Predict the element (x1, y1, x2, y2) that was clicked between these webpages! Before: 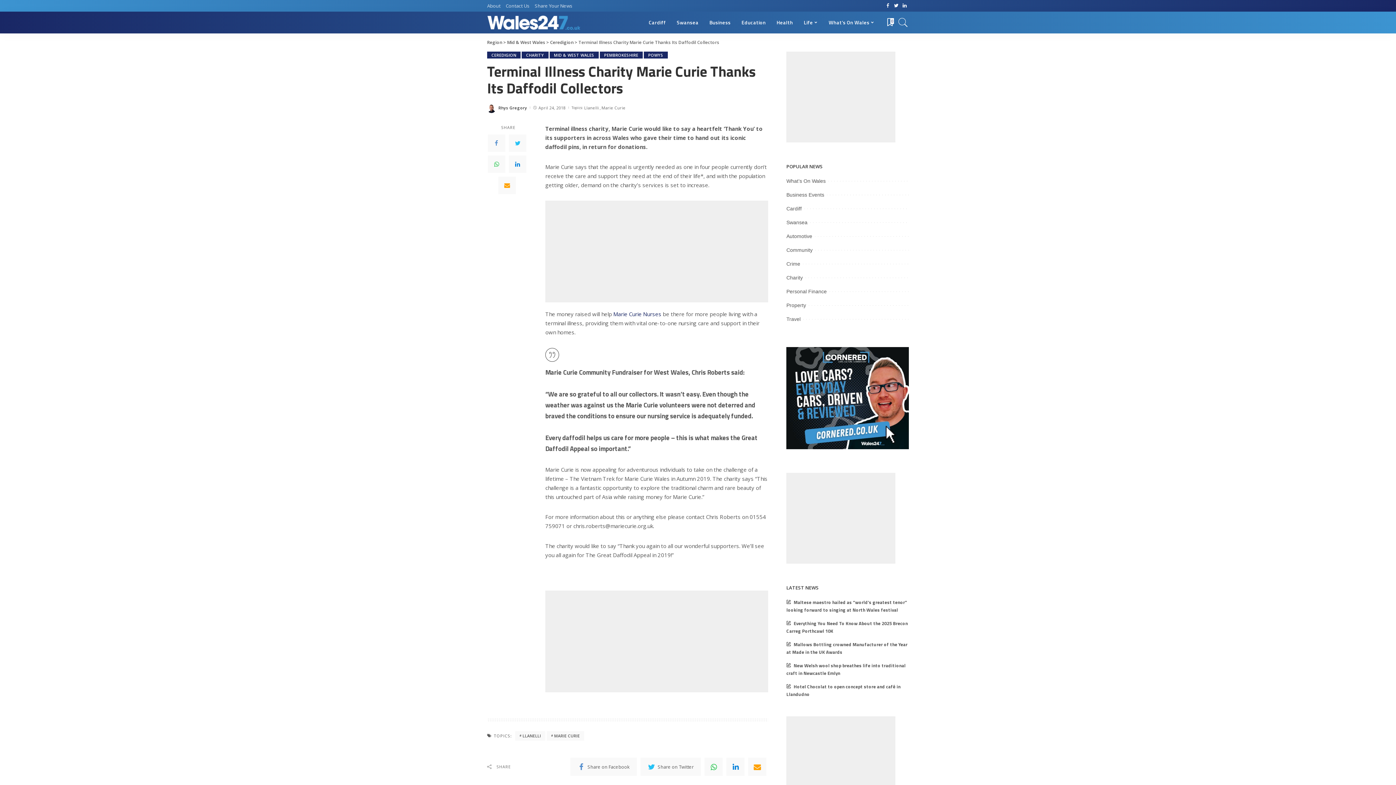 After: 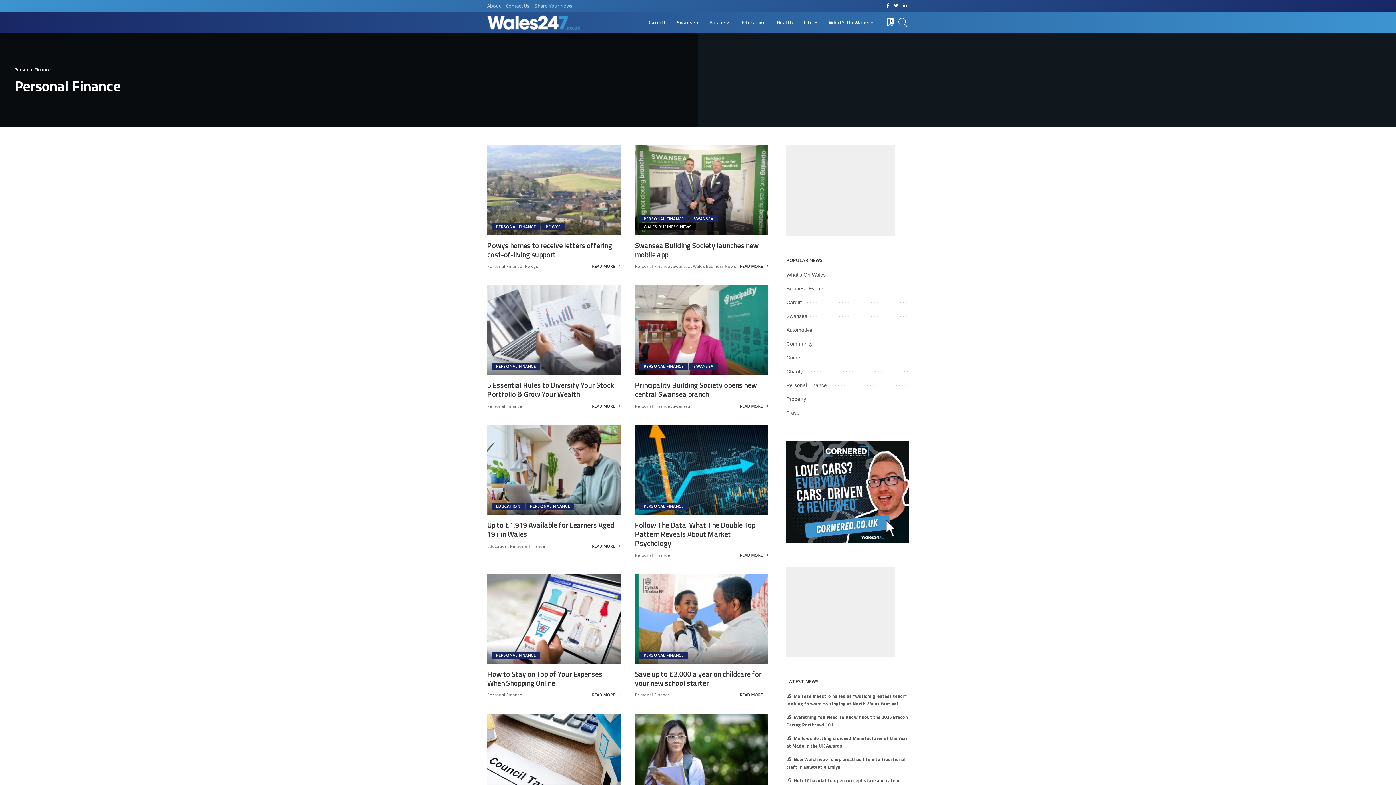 Action: bbox: (786, 288, 827, 294) label: Personal Finance